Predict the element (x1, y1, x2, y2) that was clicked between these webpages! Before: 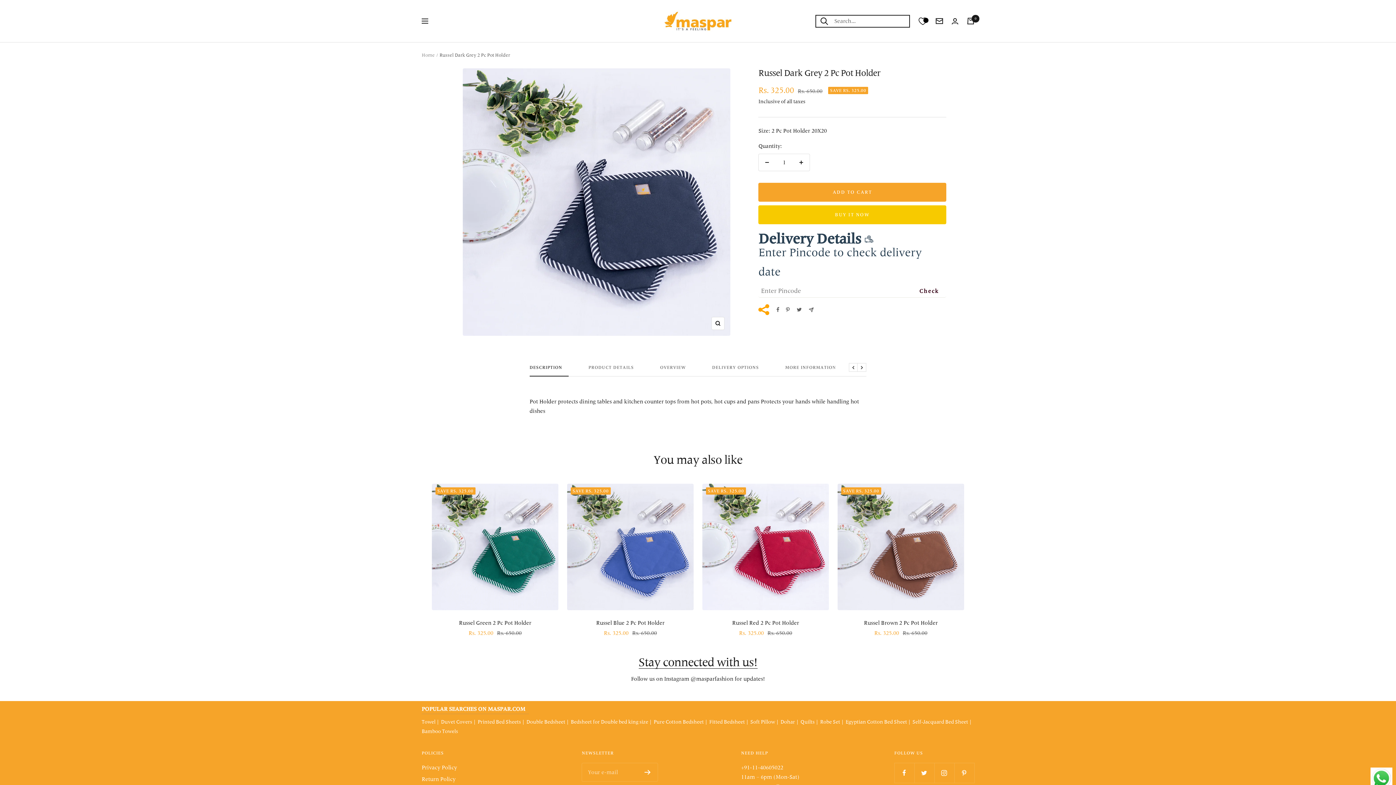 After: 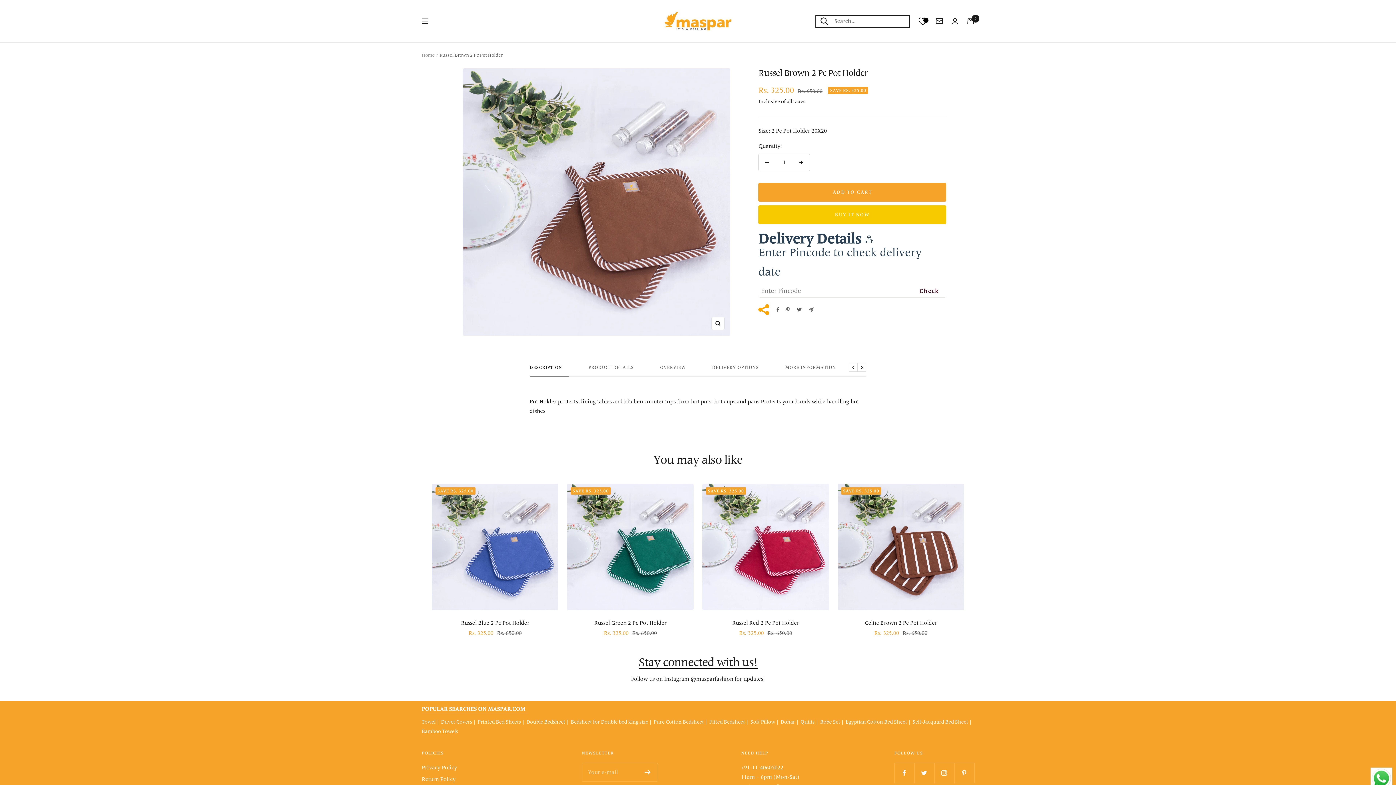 Action: bbox: (837, 484, 964, 610)